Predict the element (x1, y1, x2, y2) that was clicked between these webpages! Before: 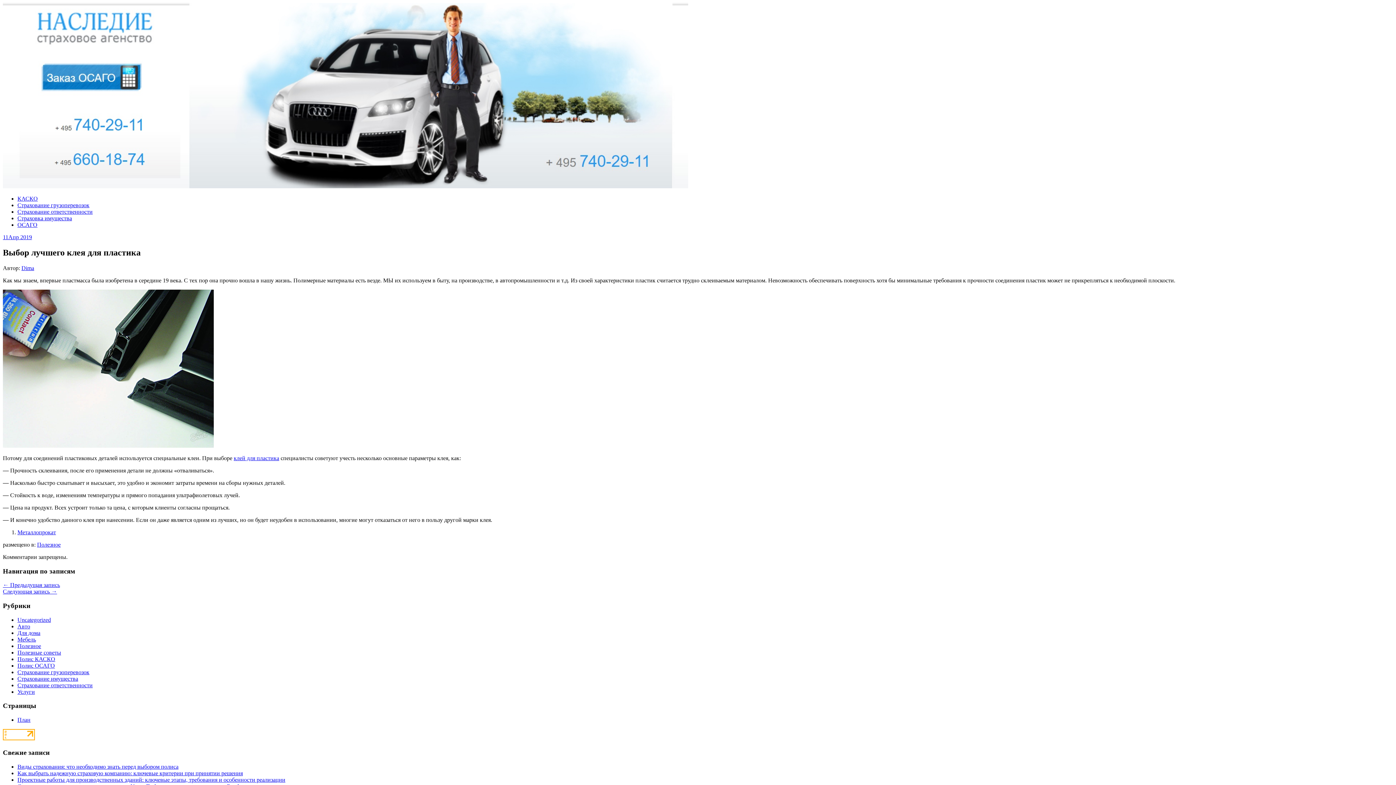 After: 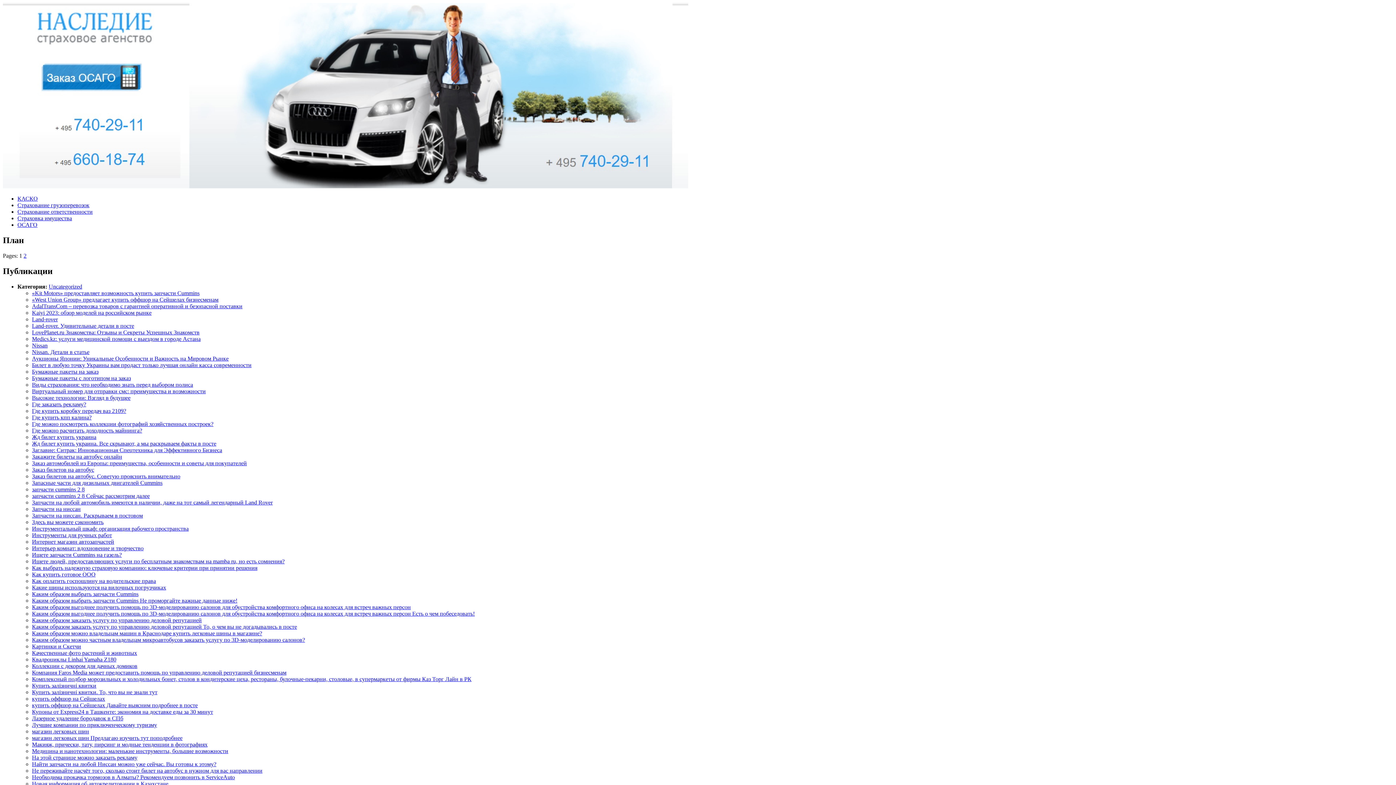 Action: bbox: (17, 717, 30, 723) label: План